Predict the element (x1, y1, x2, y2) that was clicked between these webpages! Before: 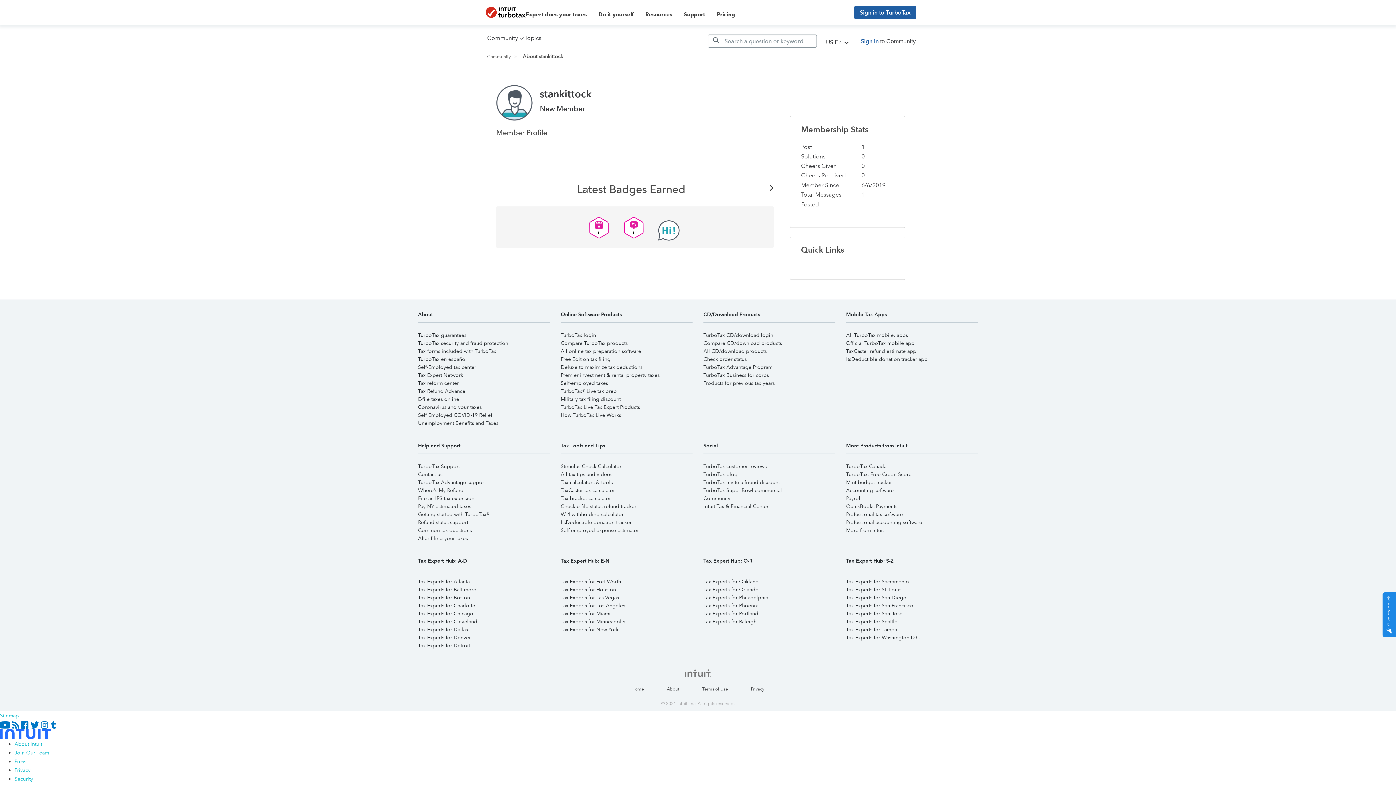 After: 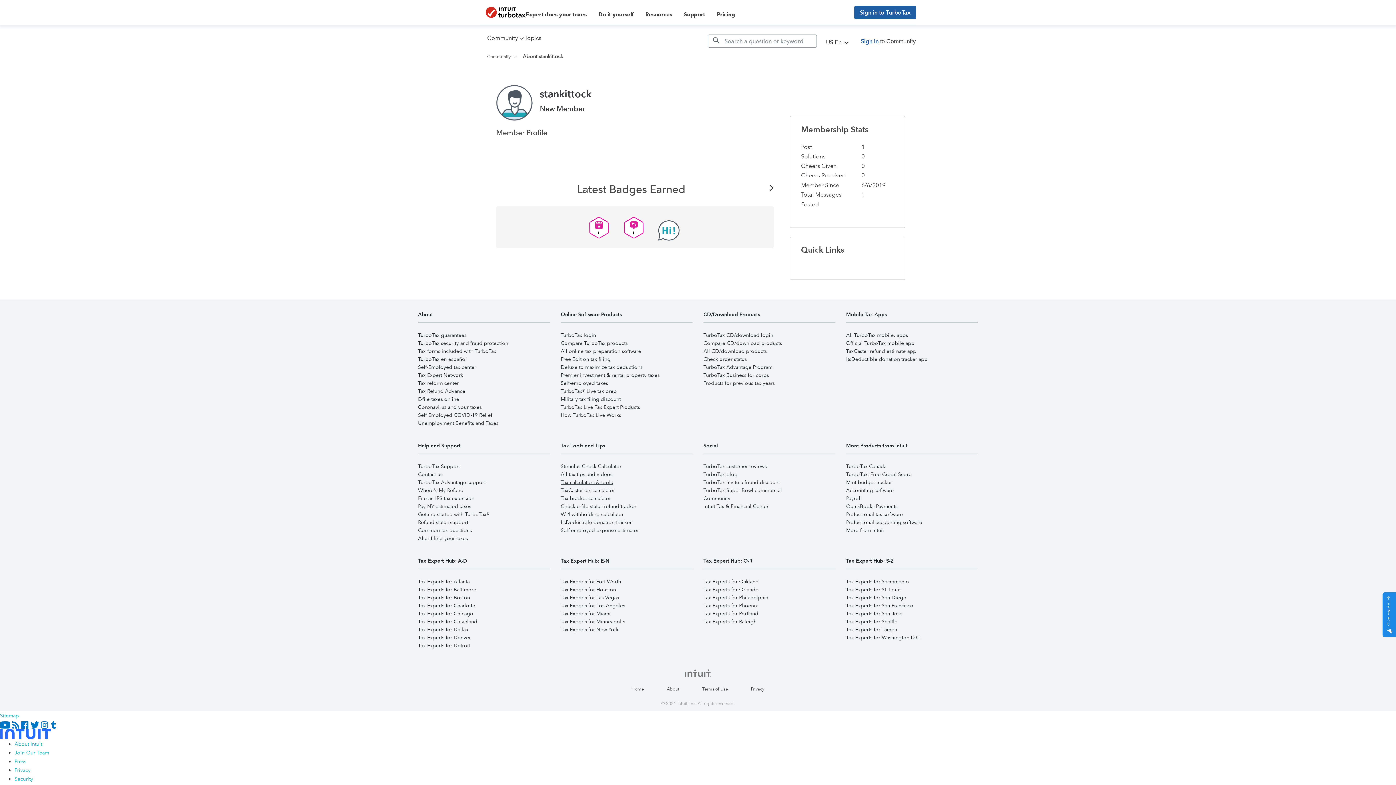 Action: bbox: (560, 479, 612, 485) label: Tax calculators & tools